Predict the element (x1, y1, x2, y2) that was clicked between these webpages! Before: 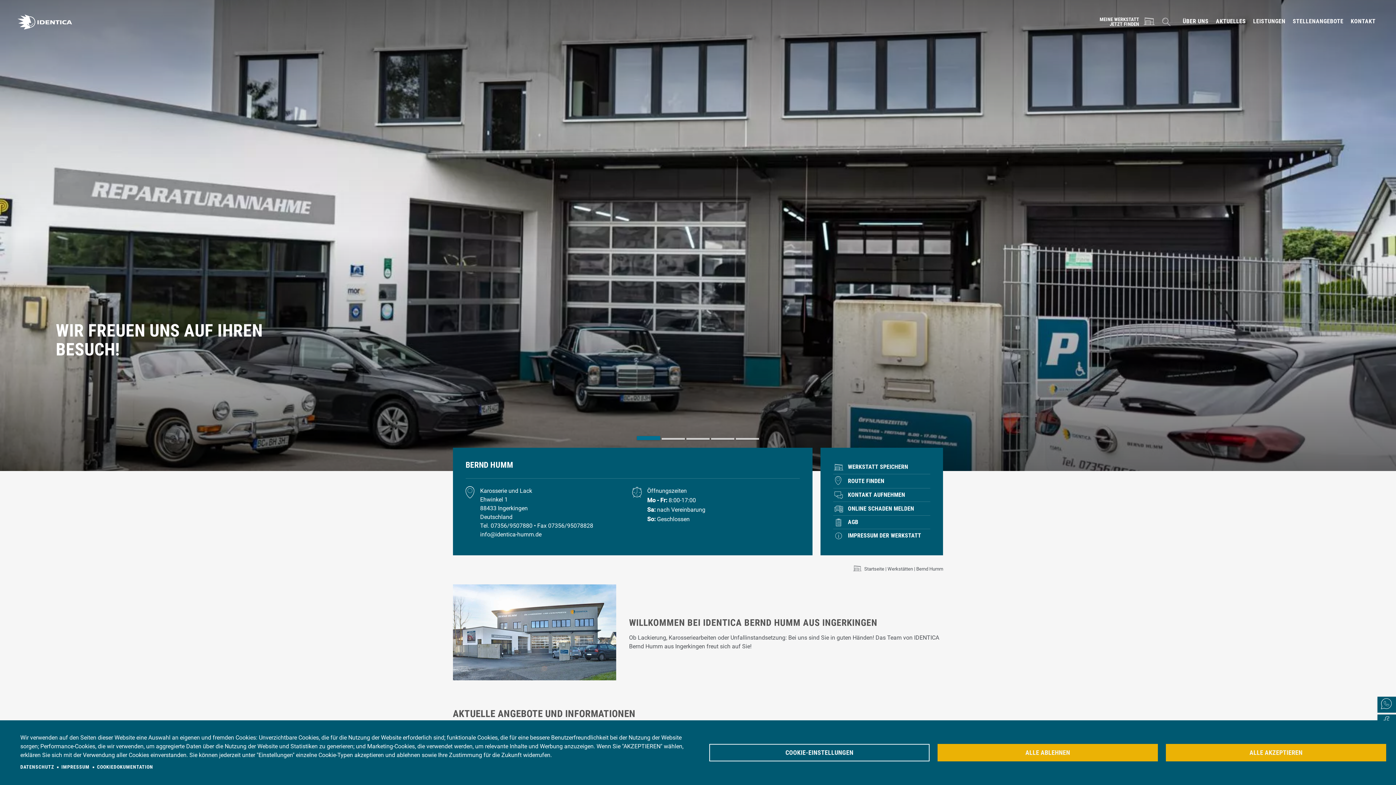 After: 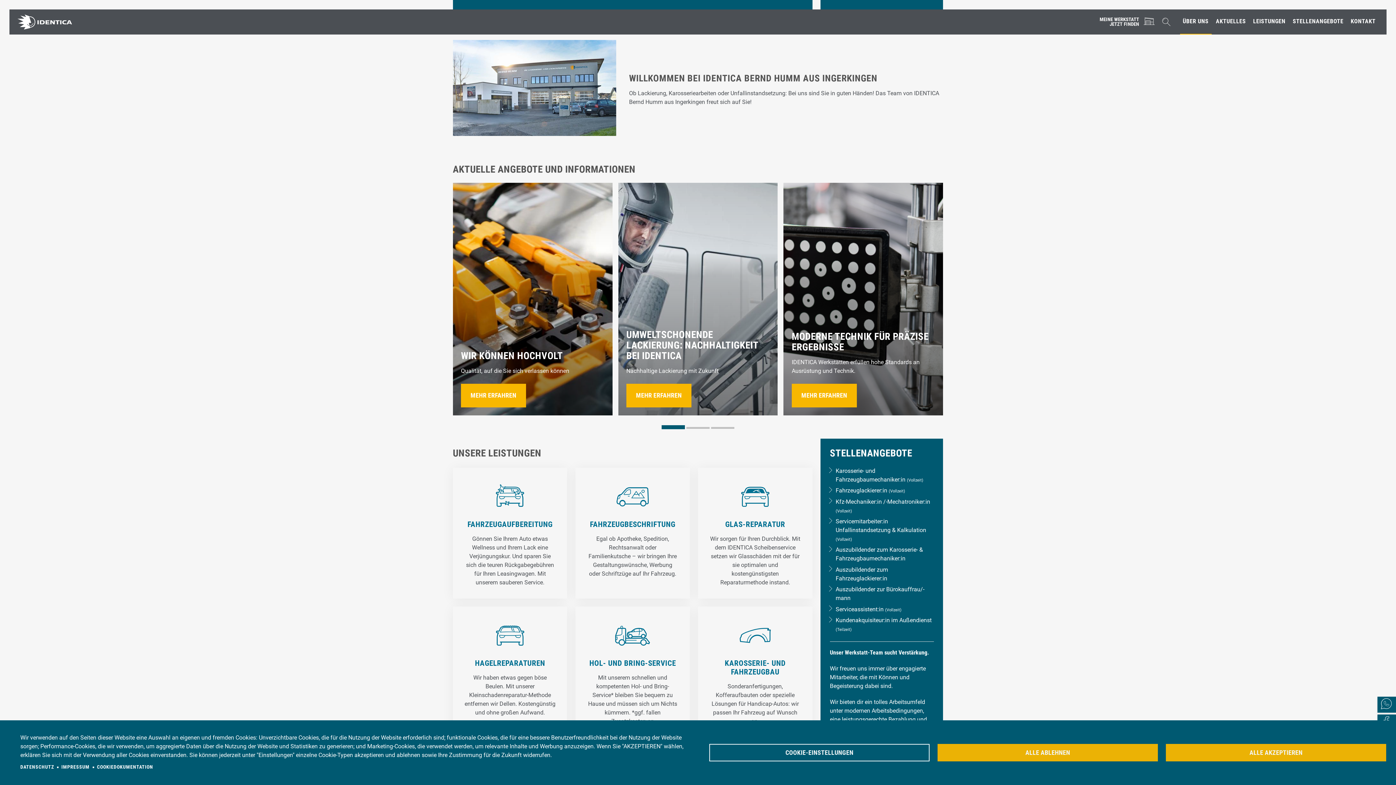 Action: label: ÜBER UNS bbox: (1180, 18, 1211, 24)